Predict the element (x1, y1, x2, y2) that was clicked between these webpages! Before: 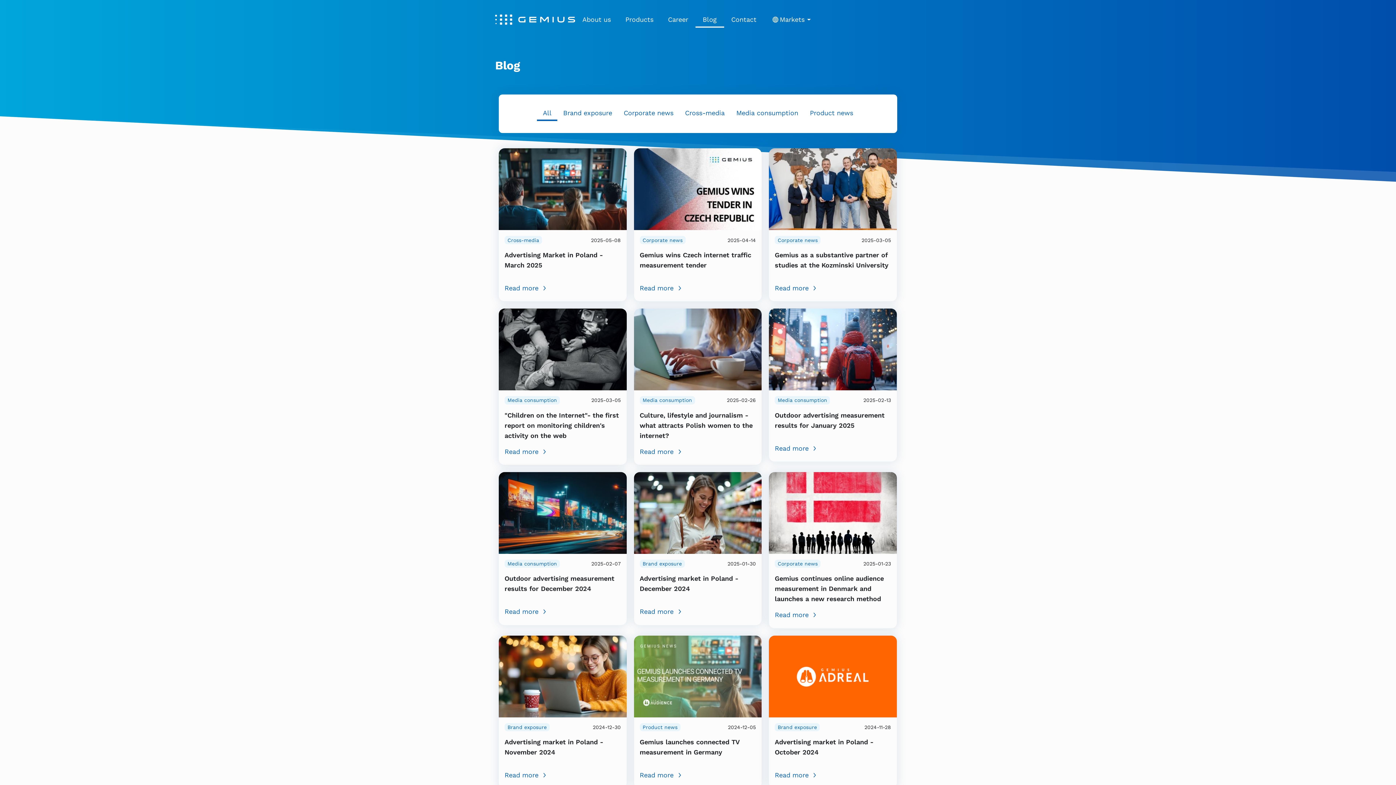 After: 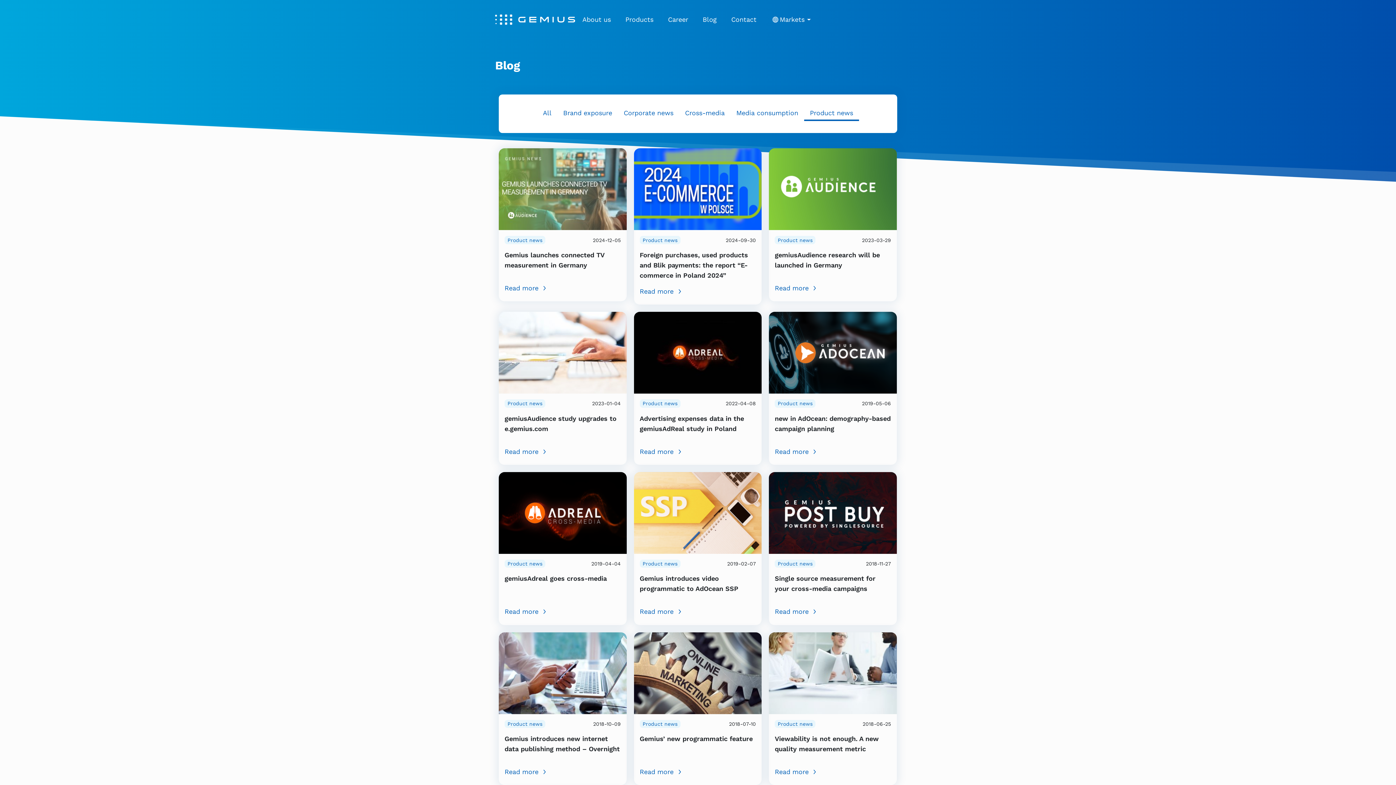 Action: label: Product news bbox: (639, 723, 680, 731)